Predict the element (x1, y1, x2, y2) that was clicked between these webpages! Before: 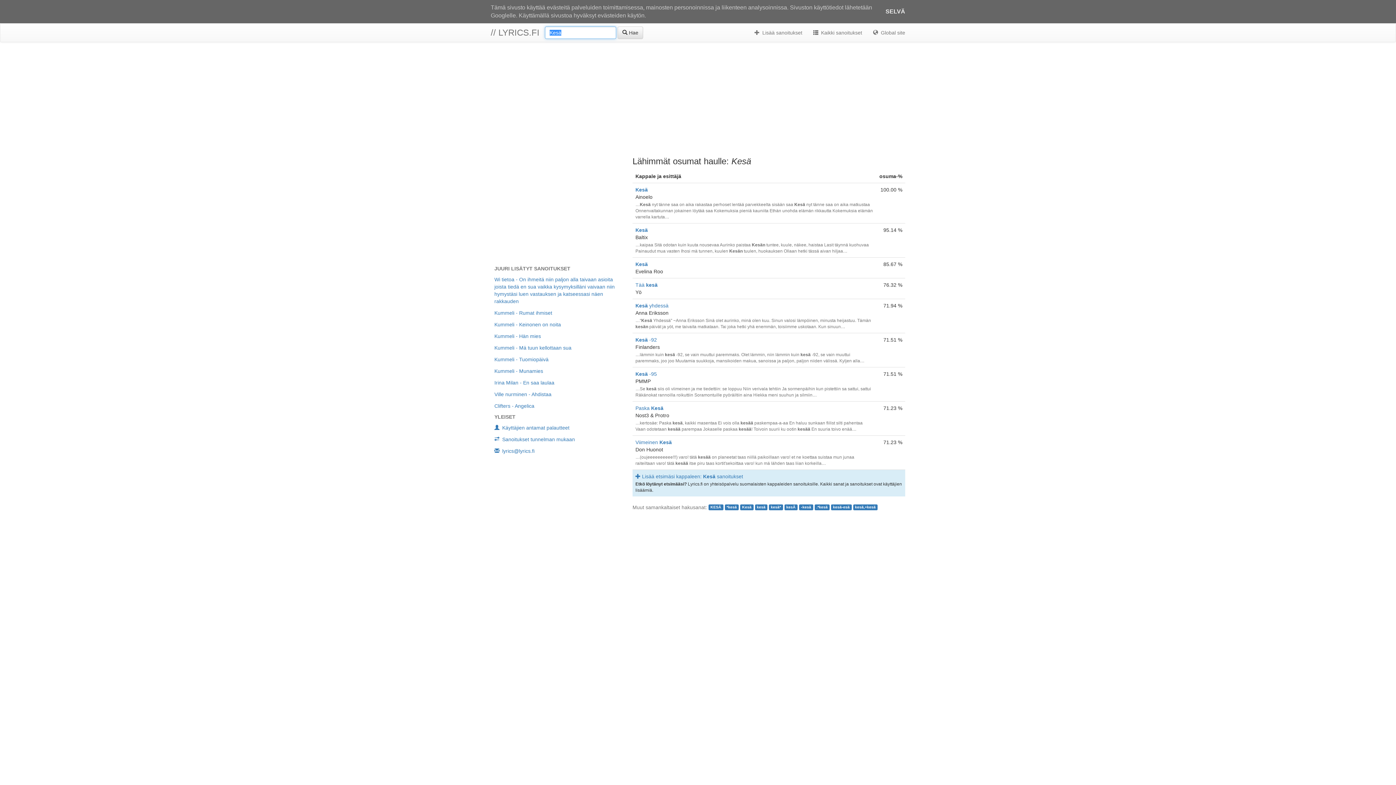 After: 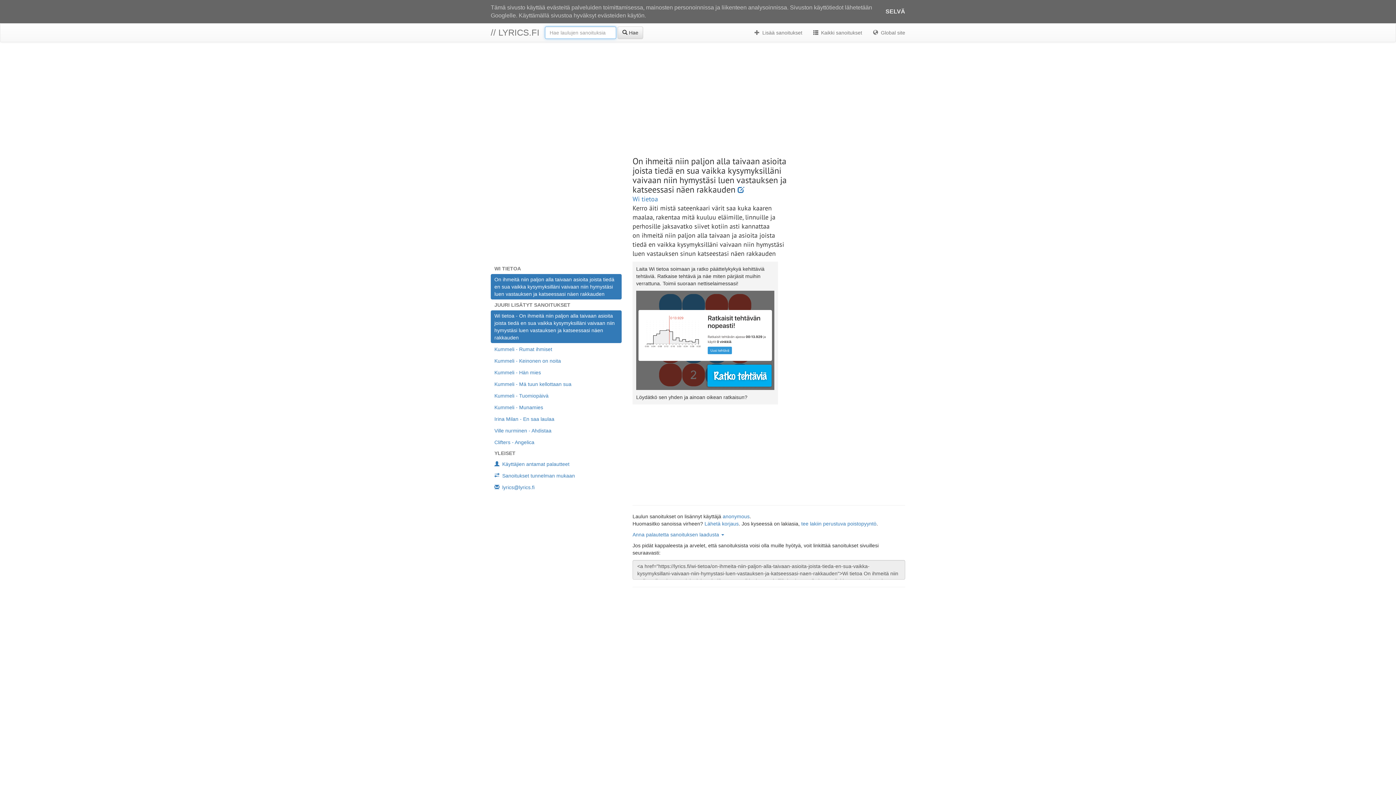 Action: label: Wi tietoa - On ihmeitä niin paljon alla taivaan asioita joista tiedä en sua vaikka kysymyksilläni vaivaan niin hymystäsi luen vastauksen ja katseessasi näen rakkauden bbox: (490, 274, 621, 306)